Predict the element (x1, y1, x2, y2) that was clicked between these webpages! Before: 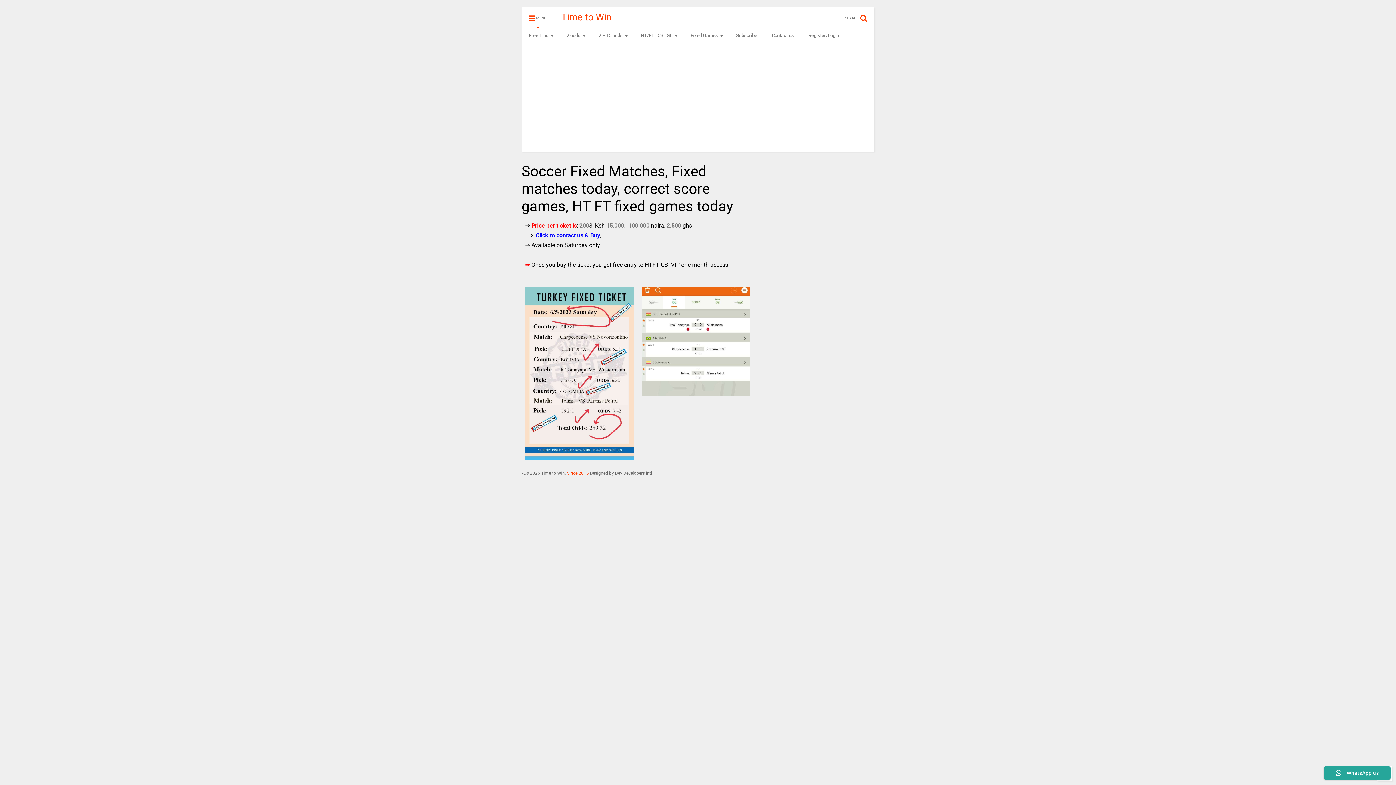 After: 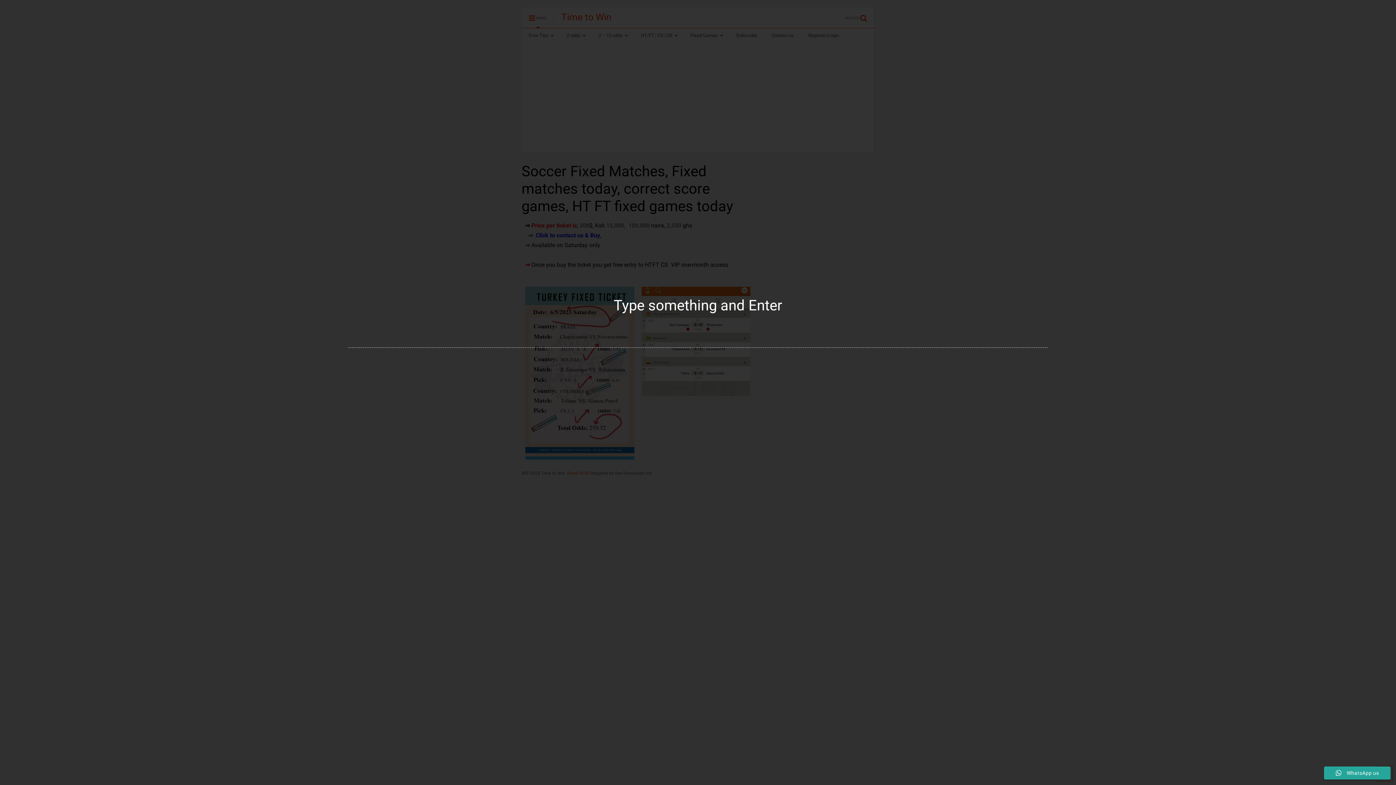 Action: bbox: (845, 7, 874, 22) label: SEARCH 